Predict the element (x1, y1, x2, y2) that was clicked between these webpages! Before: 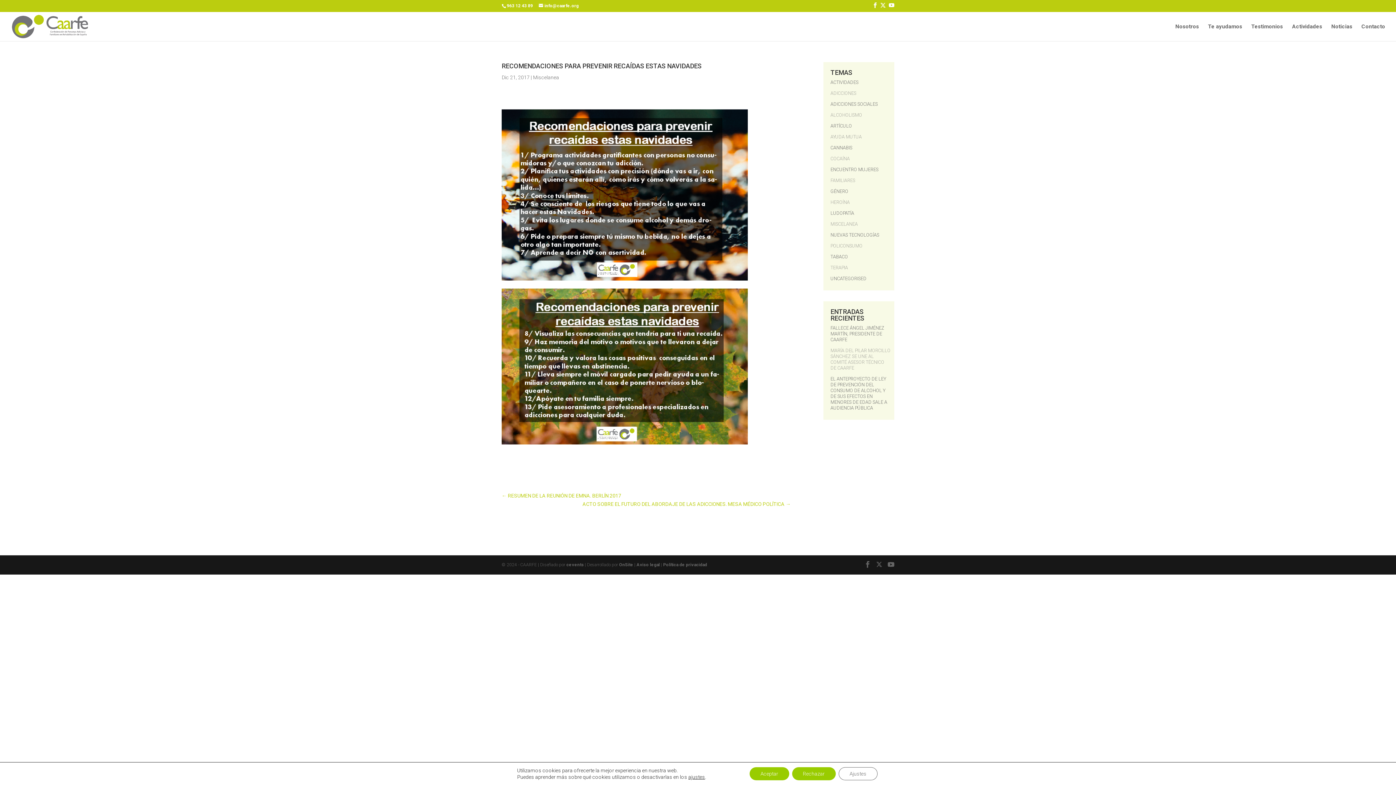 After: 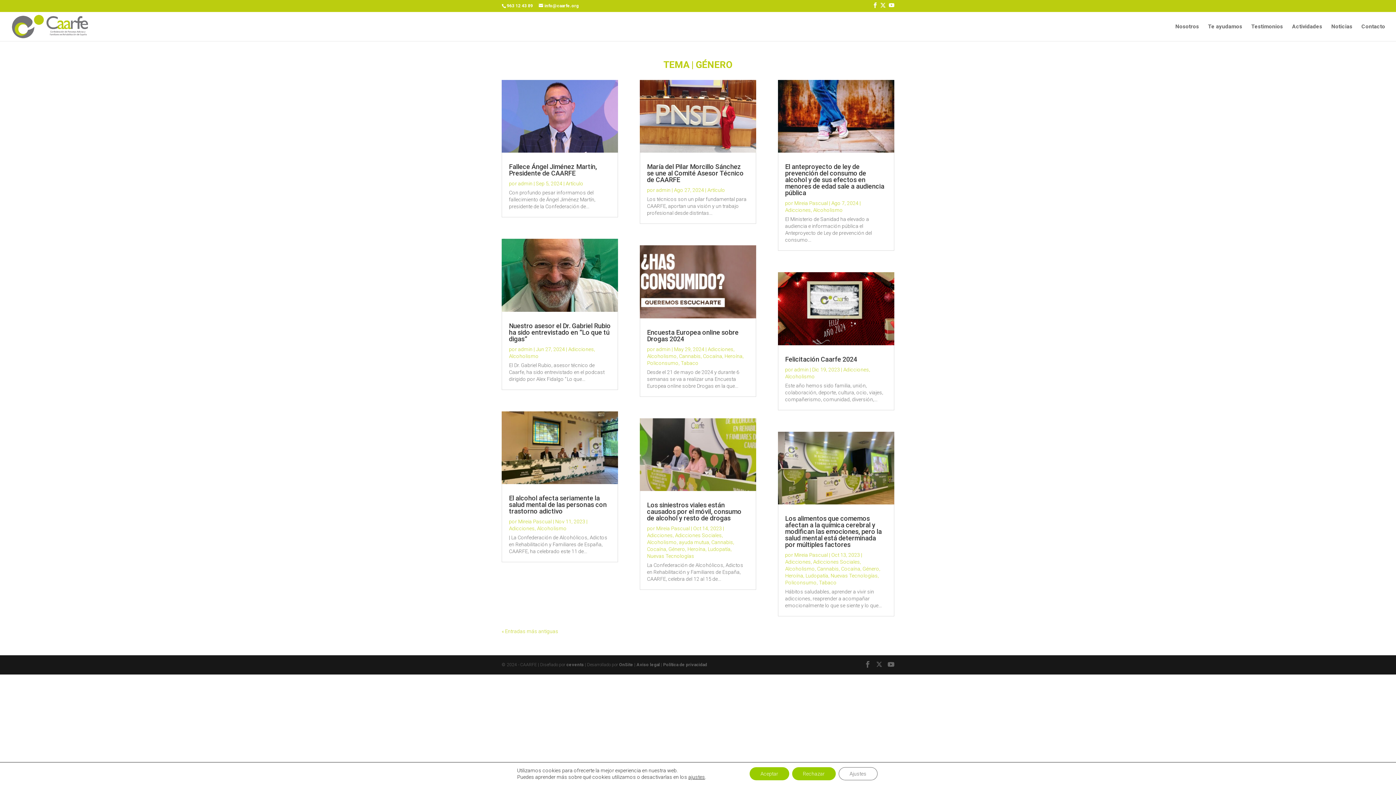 Action: label: GÉNERO bbox: (830, 188, 848, 194)